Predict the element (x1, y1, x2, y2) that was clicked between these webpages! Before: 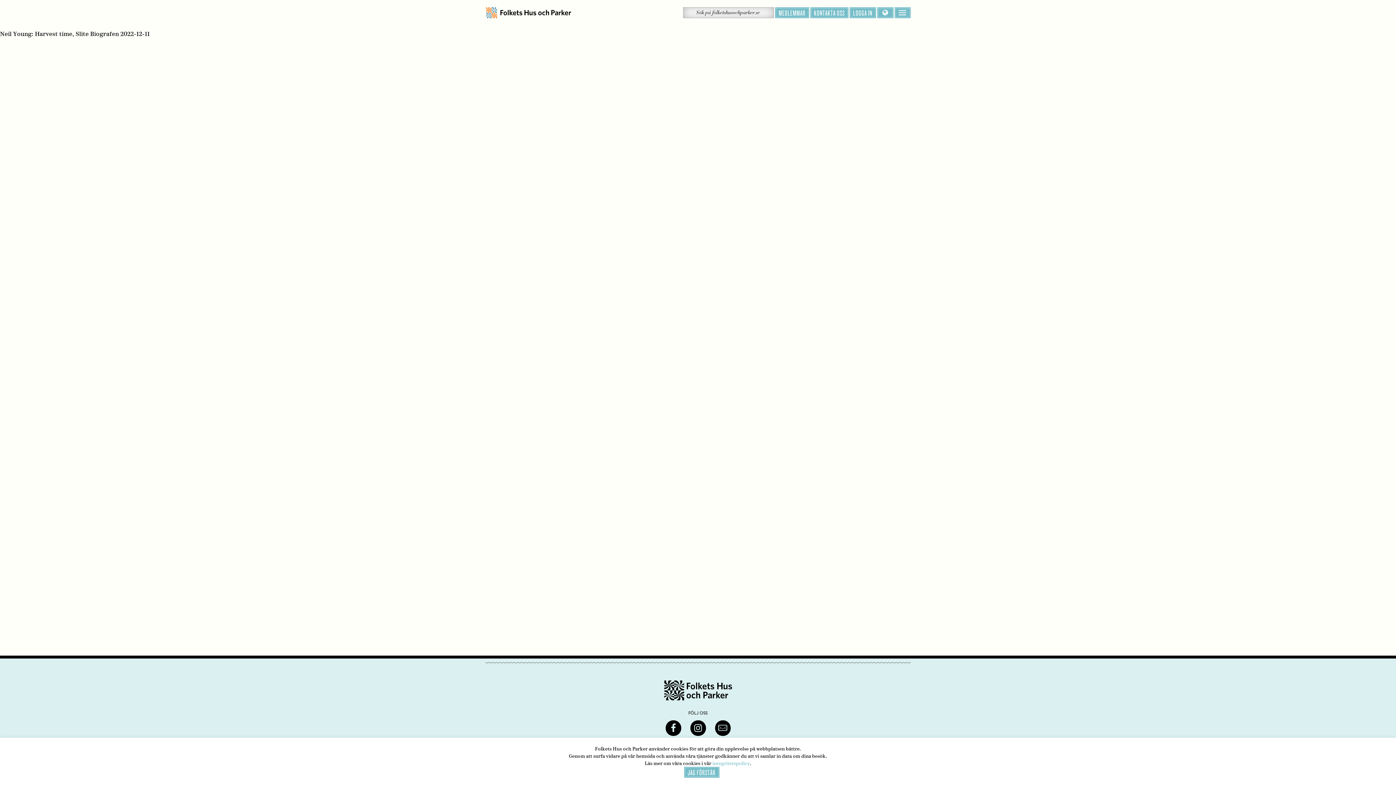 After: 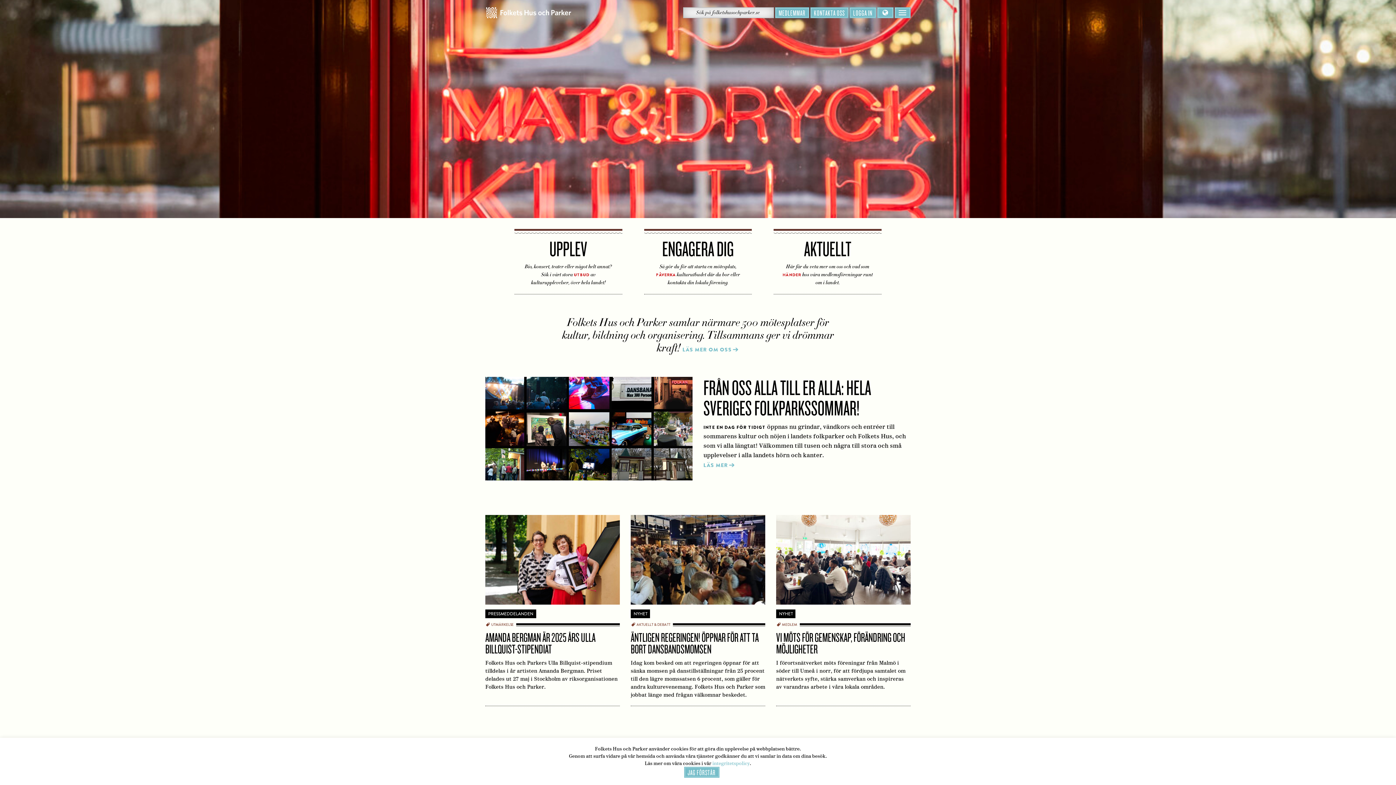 Action: bbox: (485, 7, 572, 18)